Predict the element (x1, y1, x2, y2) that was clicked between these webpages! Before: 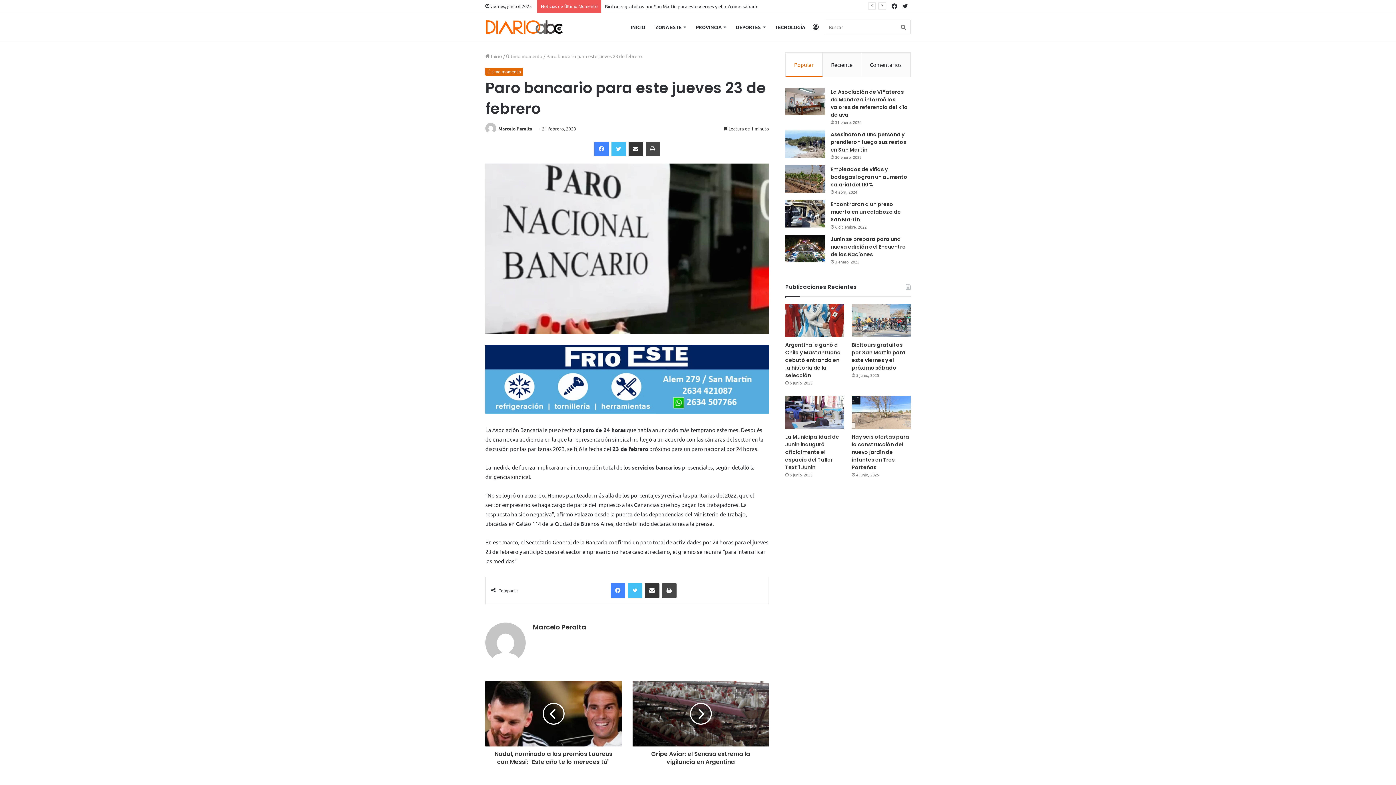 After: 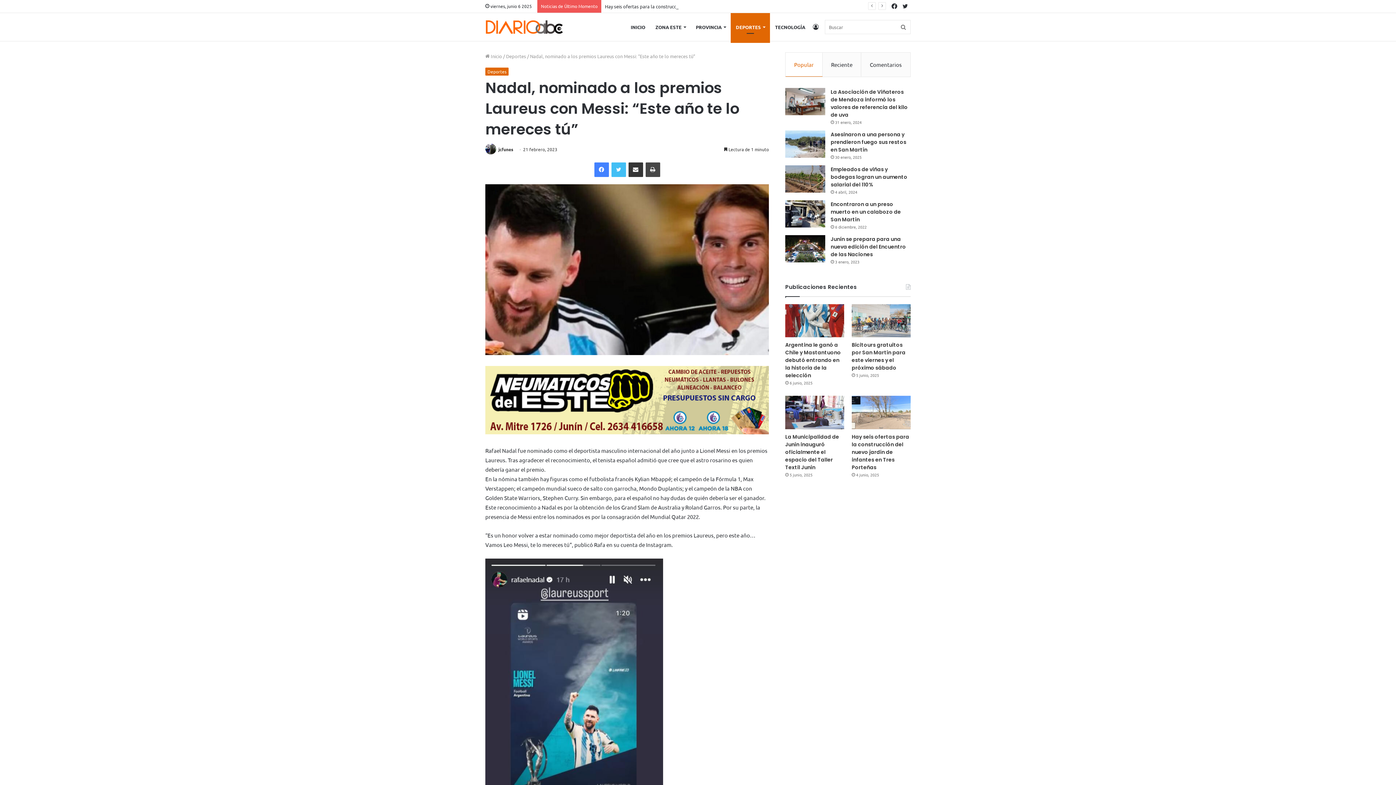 Action: label: Nadal, nominado a los premios Laureus con Messi: "Este año te lo mereces tú" bbox: (485, 747, 621, 766)